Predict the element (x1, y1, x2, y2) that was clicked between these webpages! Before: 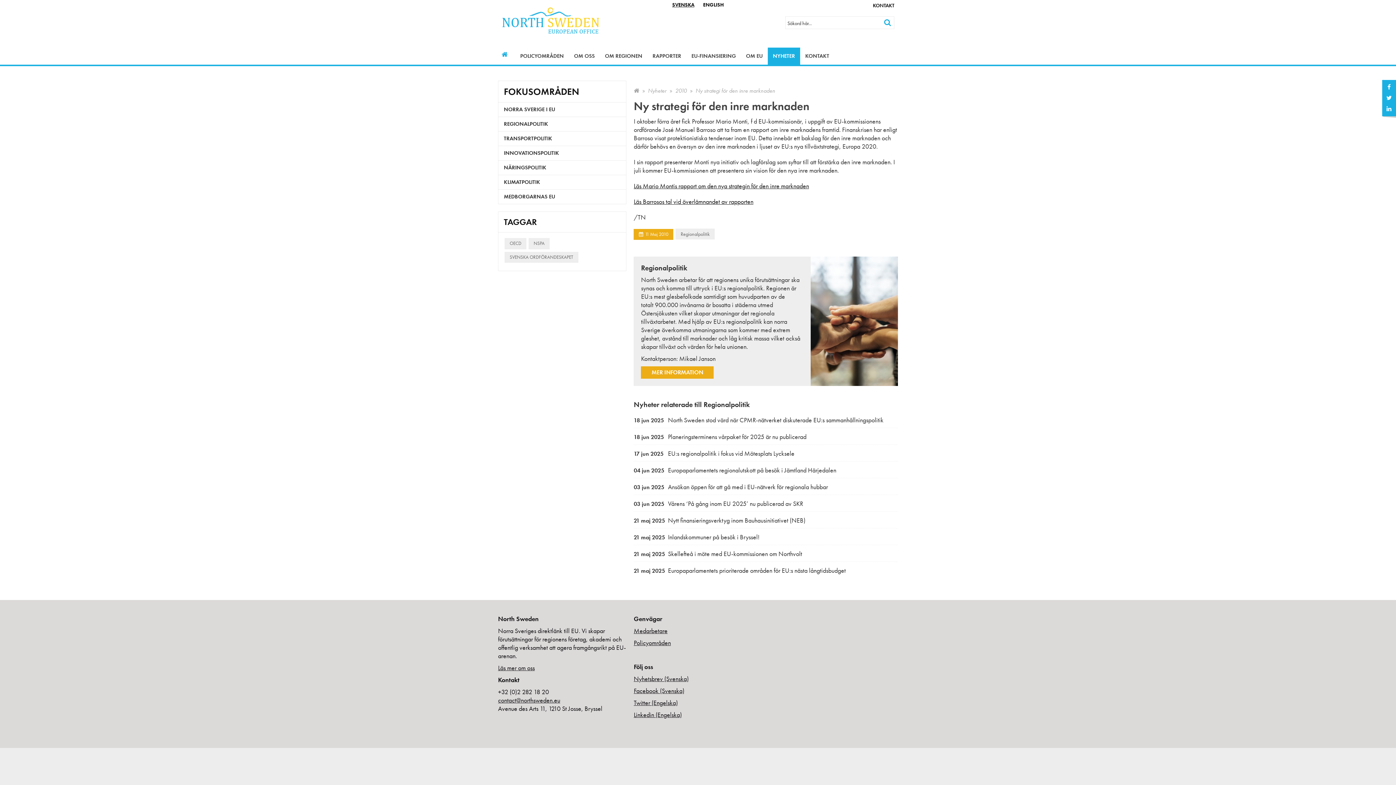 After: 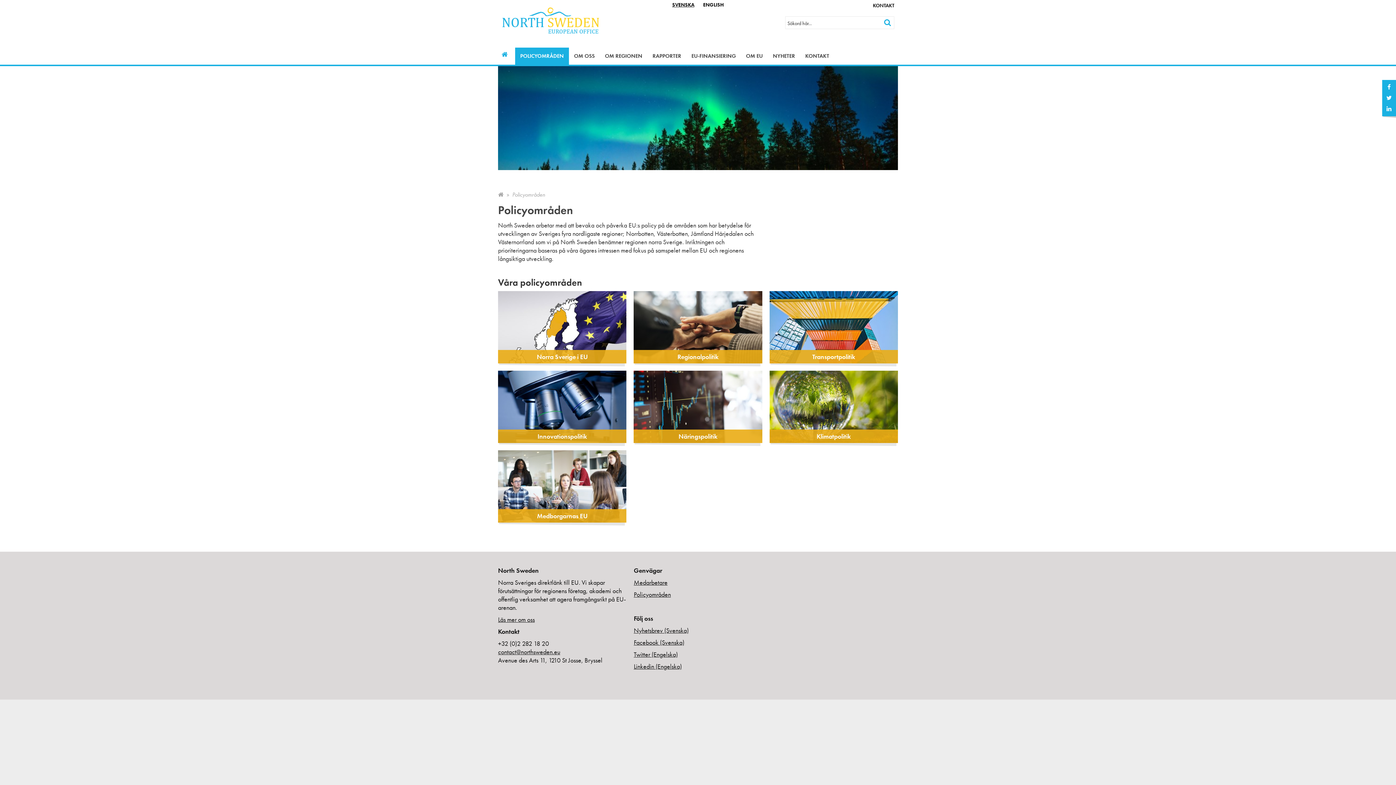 Action: bbox: (515, 47, 569, 64) label: POLICYOMRÅDEN